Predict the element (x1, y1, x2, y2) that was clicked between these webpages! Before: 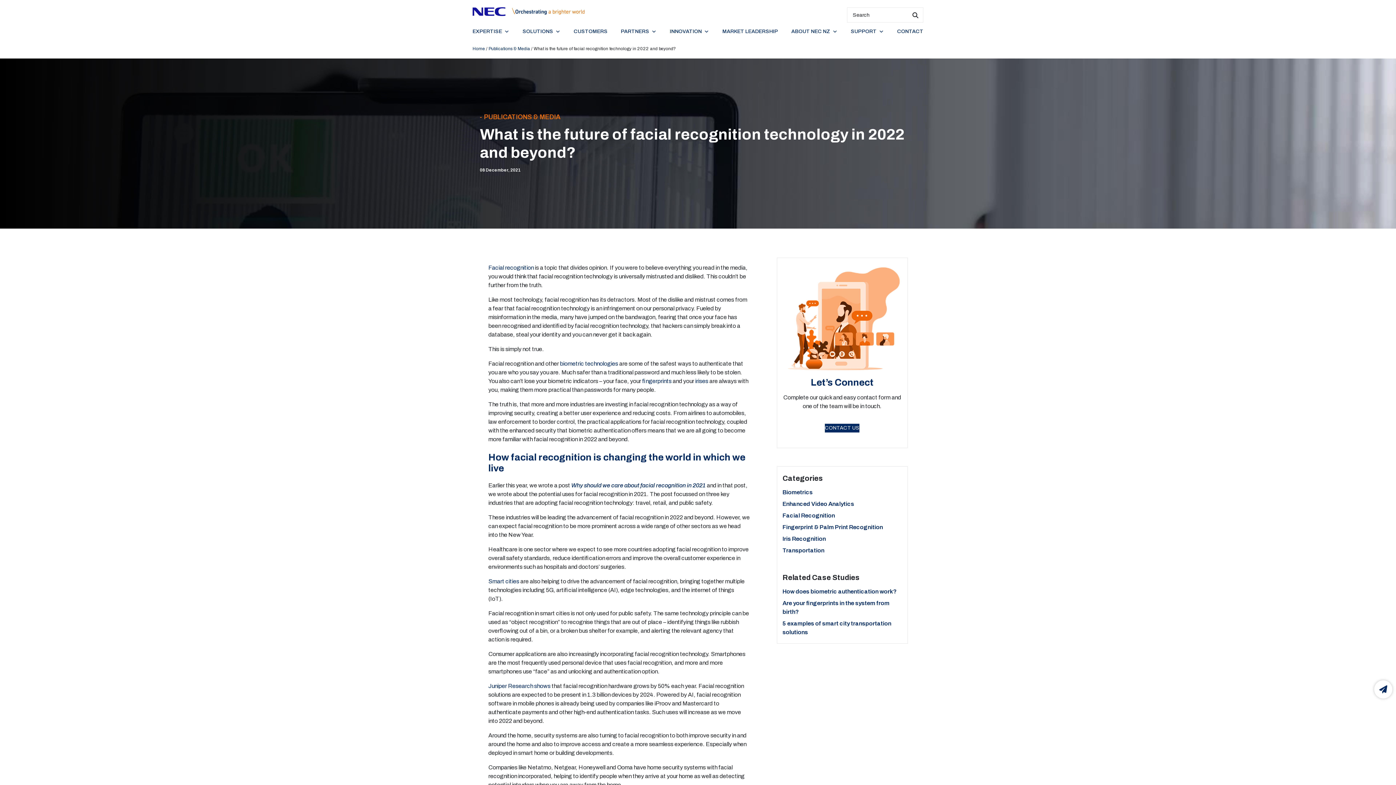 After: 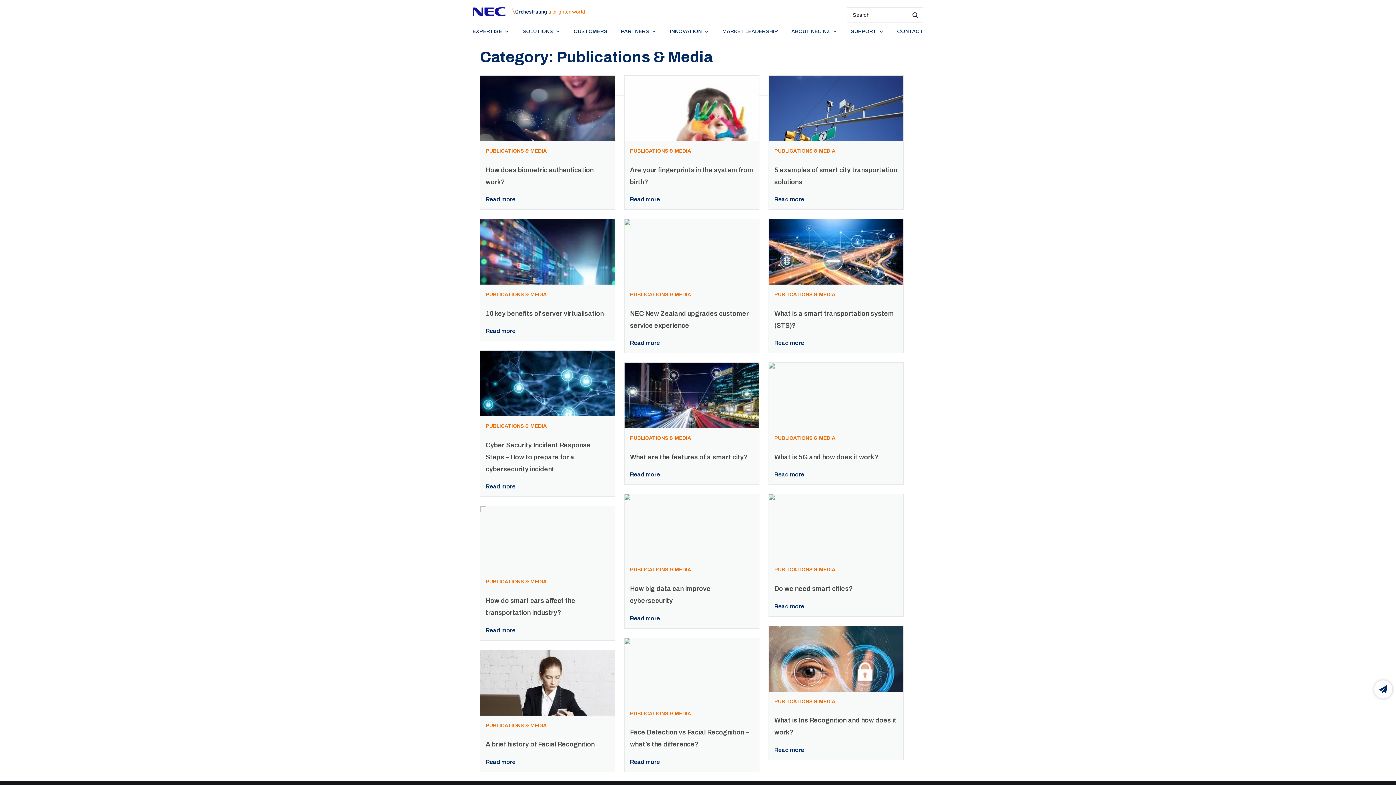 Action: label: PUBLICATIONS & MEDIA bbox: (484, 113, 560, 120)